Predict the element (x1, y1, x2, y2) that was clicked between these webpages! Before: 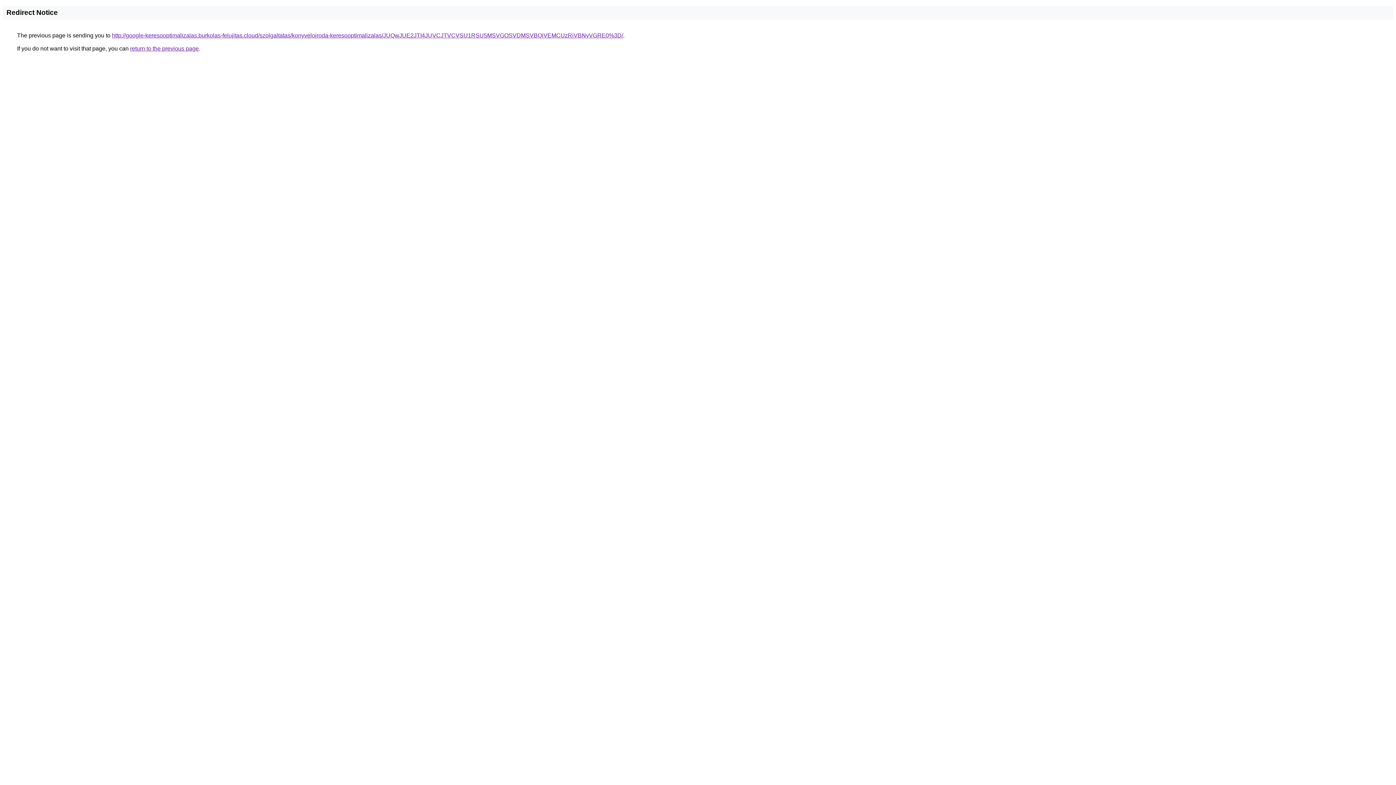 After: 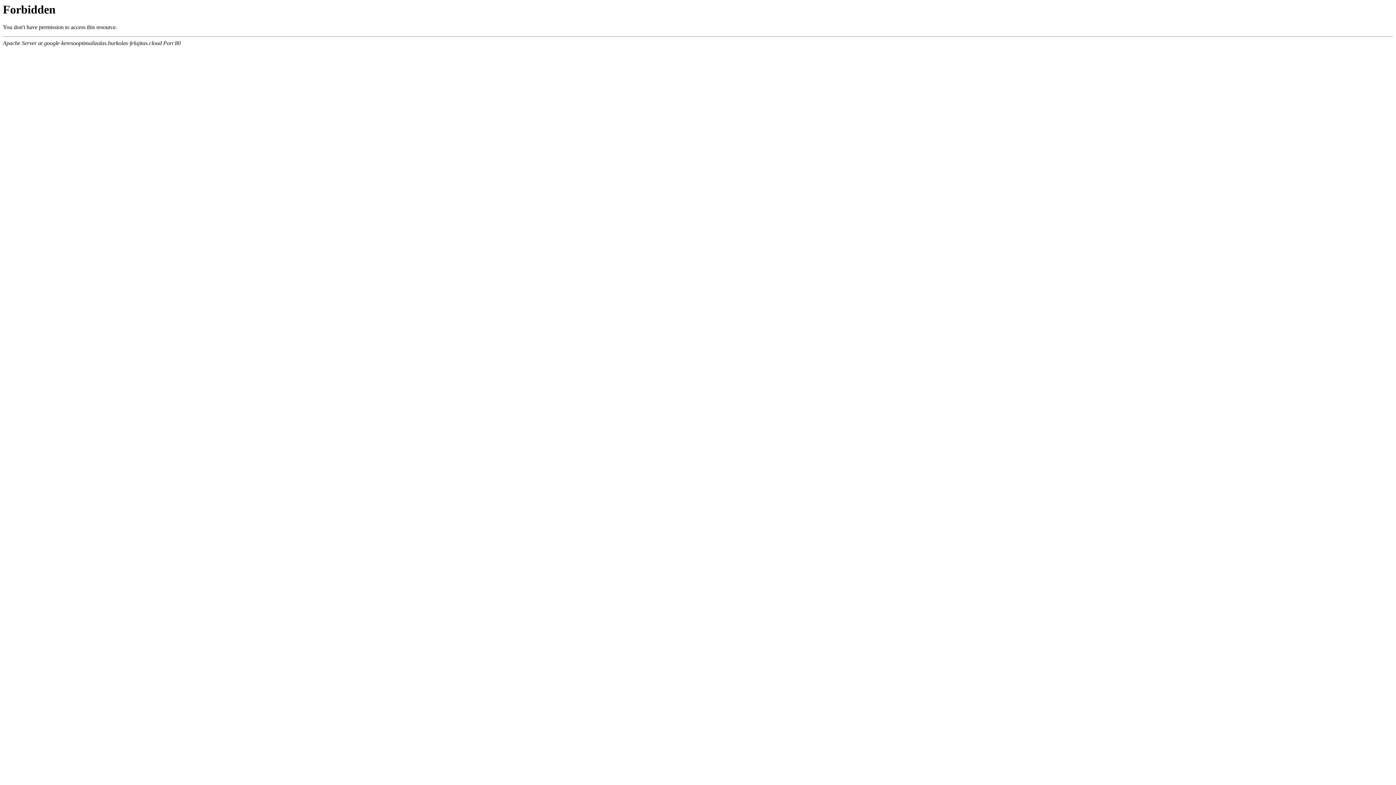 Action: label: http://google-keresooptimalizalas.burkolas-felujitas.cloud/szolgaltatas/konyveloiroda-keresooptimalizalas/JUQwJUE2JTI4JUVCJTVCVSU1RSU5MSVGOSVDMSVBQiVEMCUzRiVBNyVGRE0%3D/ bbox: (112, 32, 623, 38)